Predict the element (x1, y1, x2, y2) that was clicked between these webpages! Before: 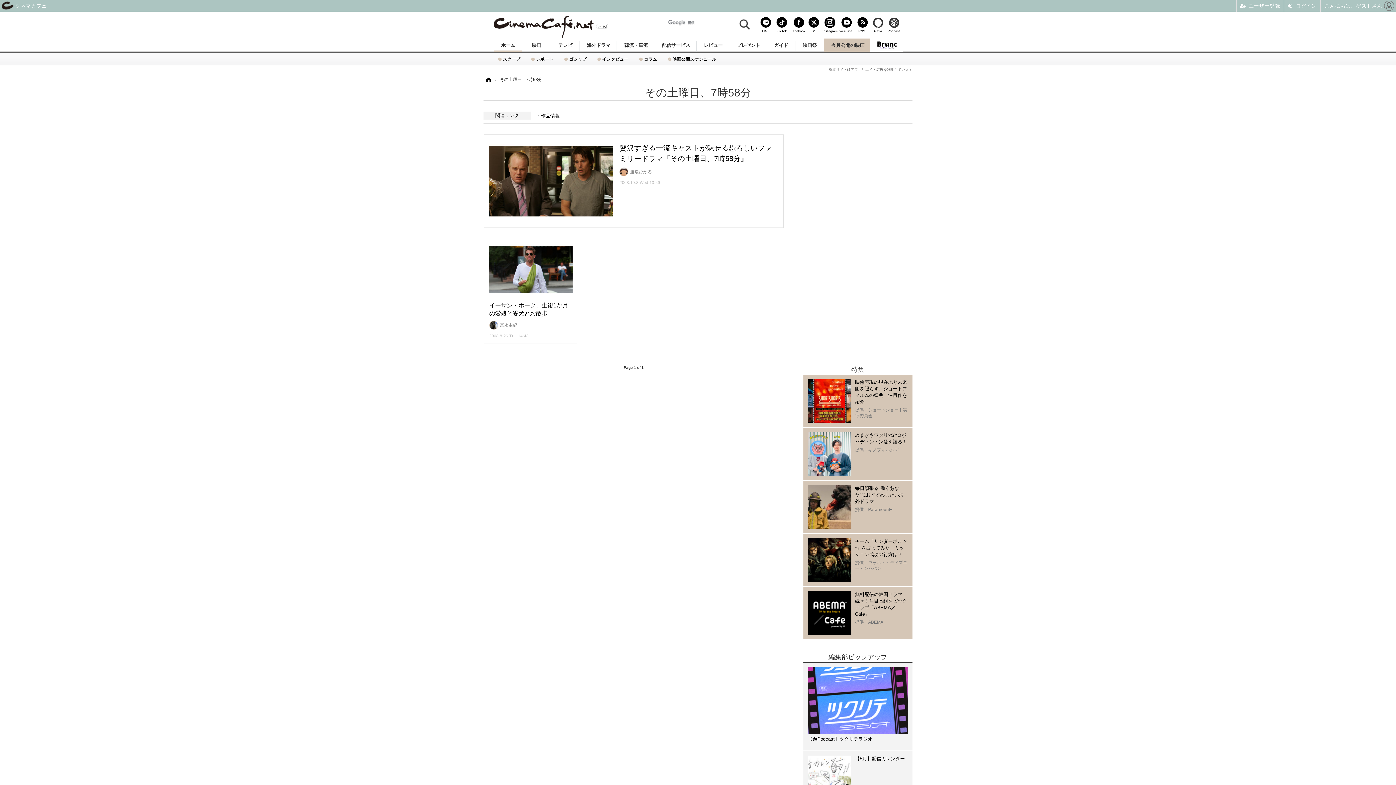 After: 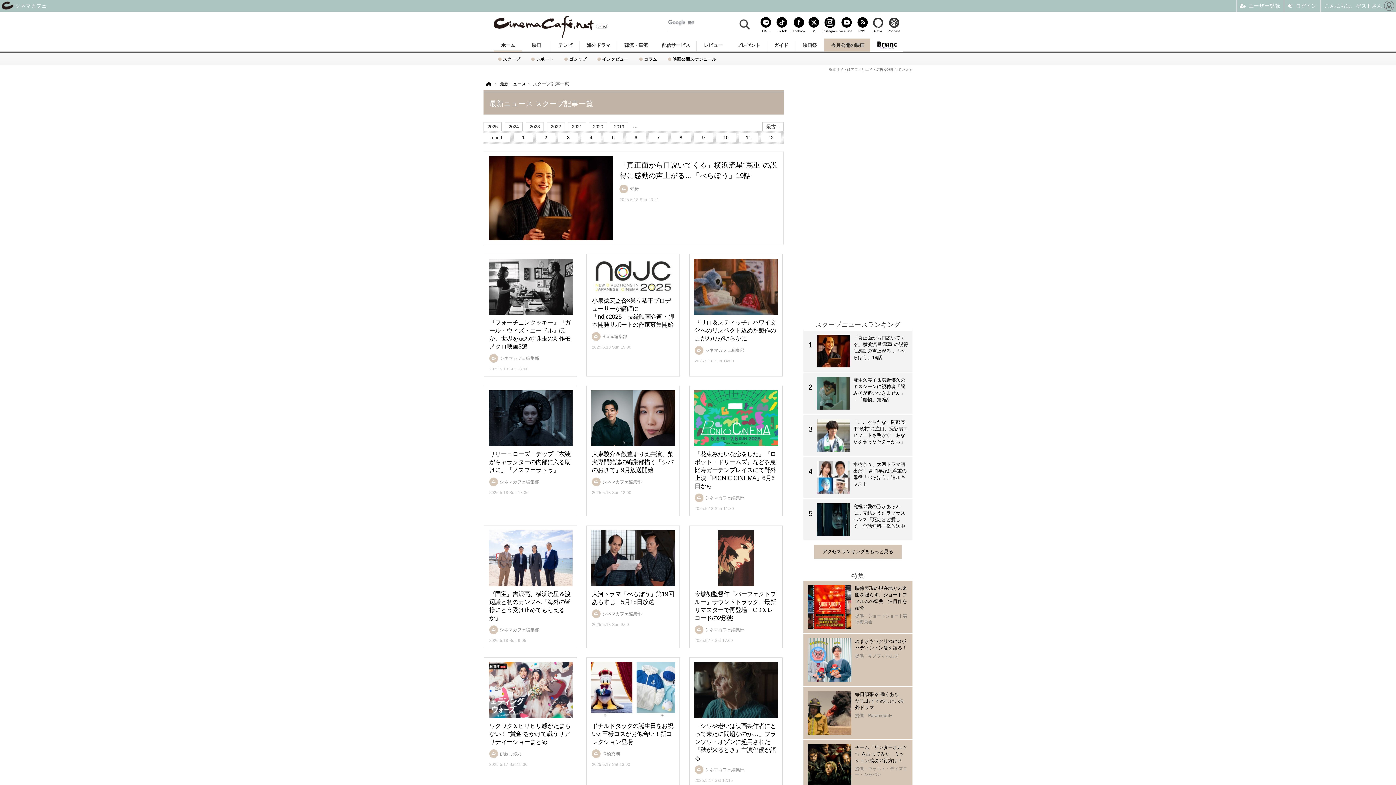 Action: bbox: (498, 52, 531, 63) label: スクープ